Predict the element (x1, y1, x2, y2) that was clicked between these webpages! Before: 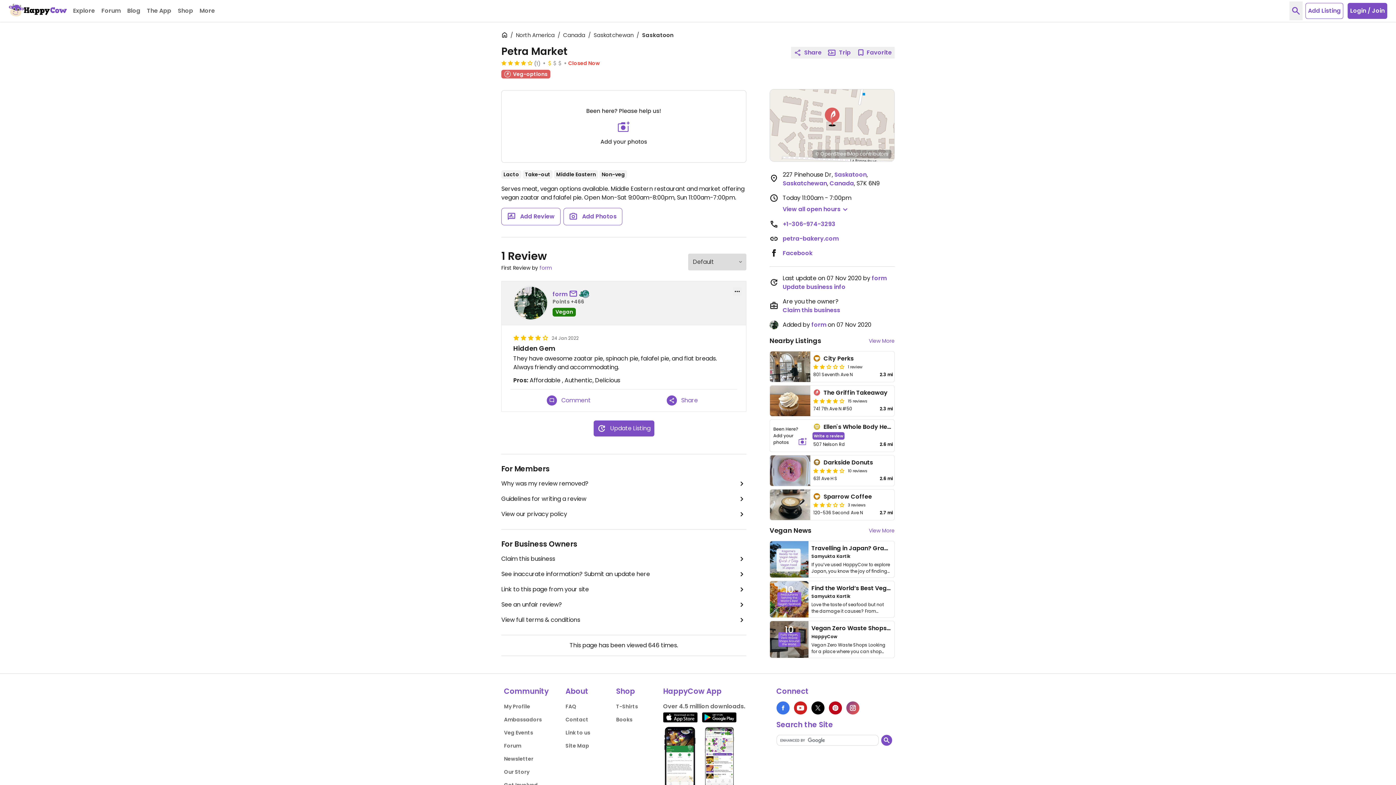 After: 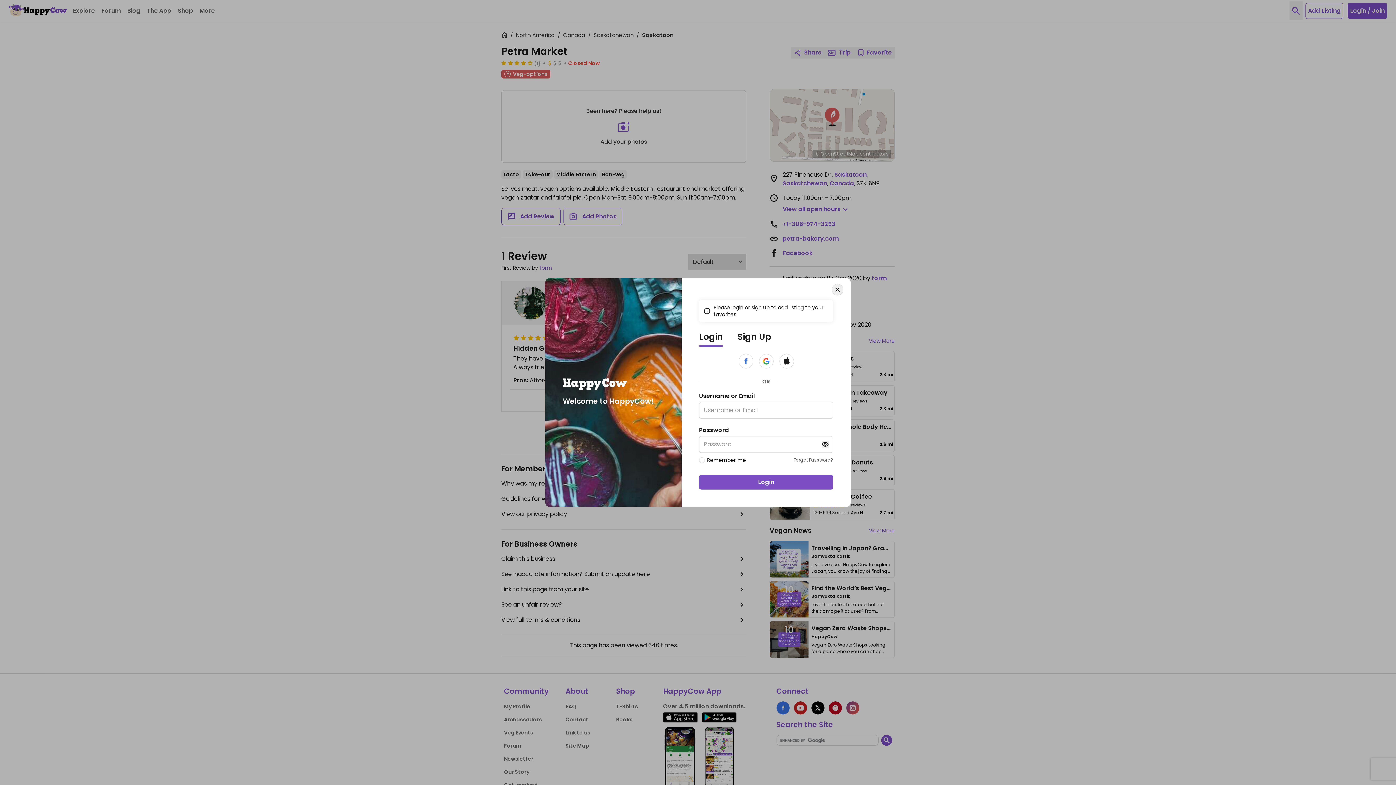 Action: label: Favorite bbox: (853, 46, 894, 58)